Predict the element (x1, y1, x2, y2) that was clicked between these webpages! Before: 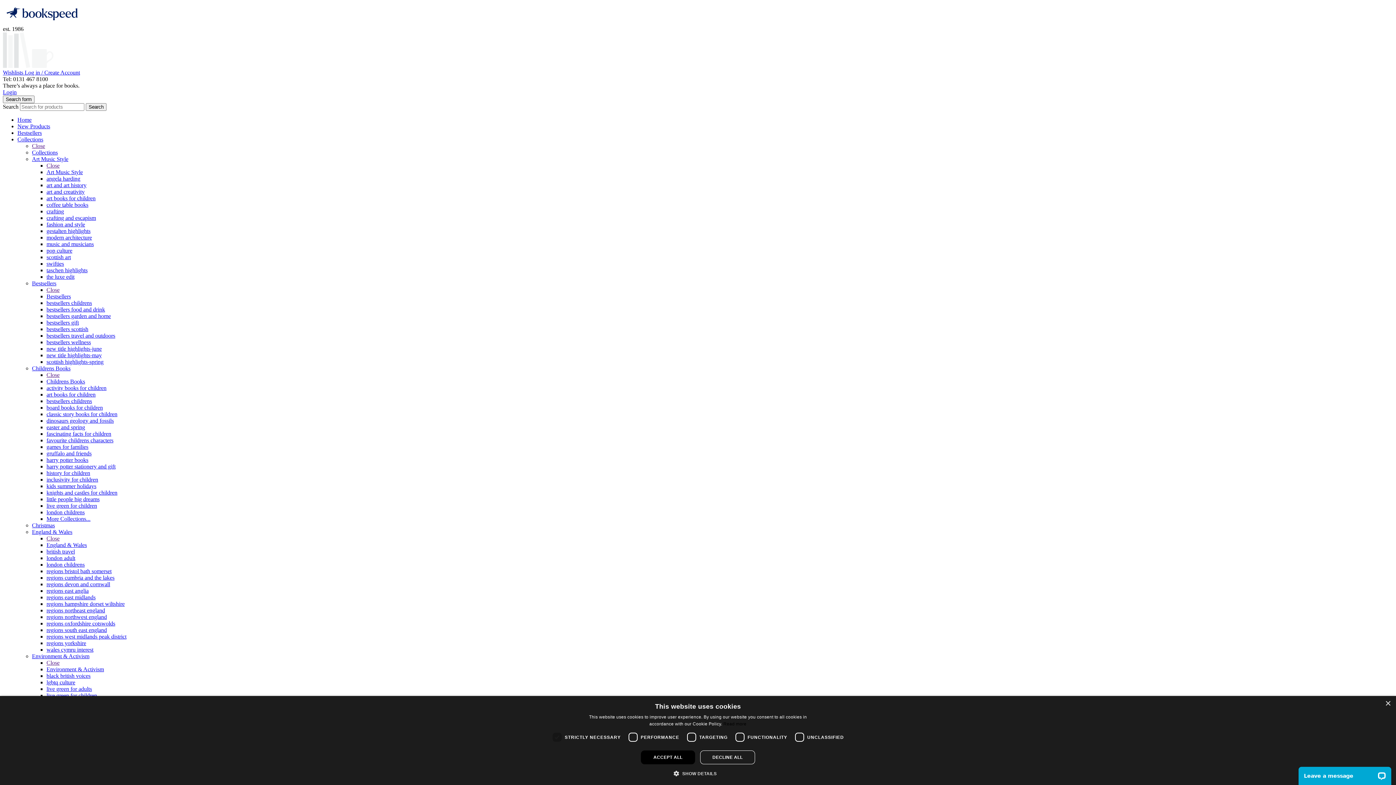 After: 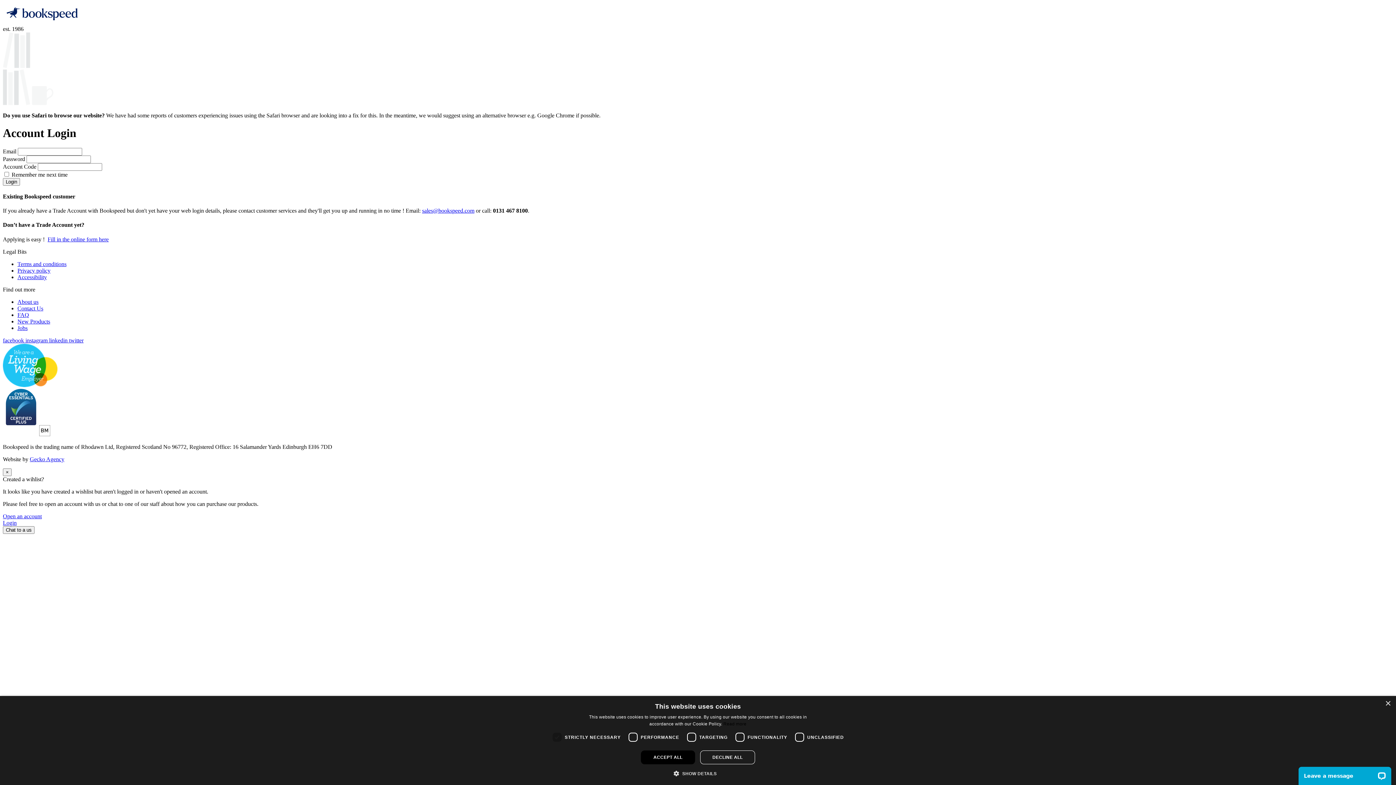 Action: bbox: (2, 88, 16, 95) label: Login